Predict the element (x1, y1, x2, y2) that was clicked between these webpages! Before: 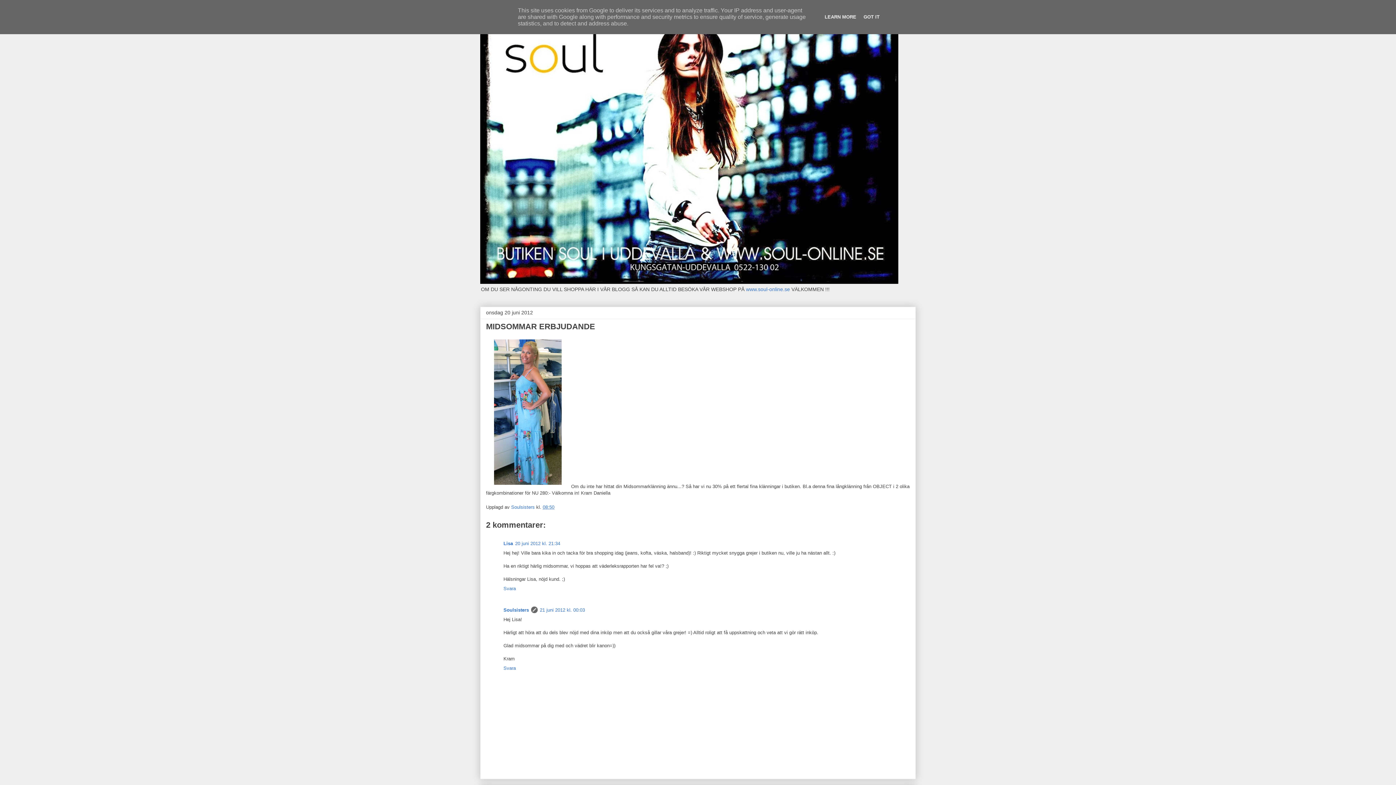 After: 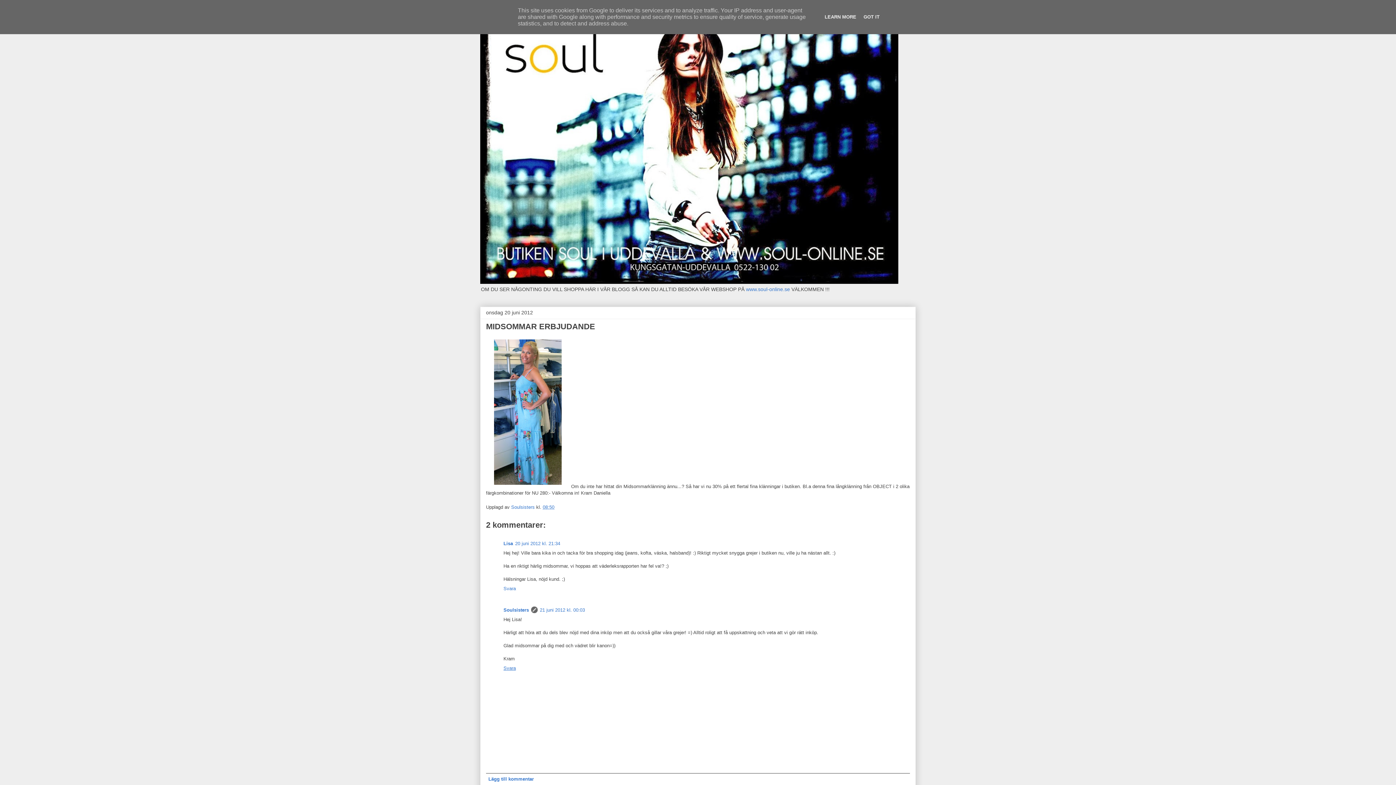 Action: label: Svara bbox: (503, 663, 517, 671)